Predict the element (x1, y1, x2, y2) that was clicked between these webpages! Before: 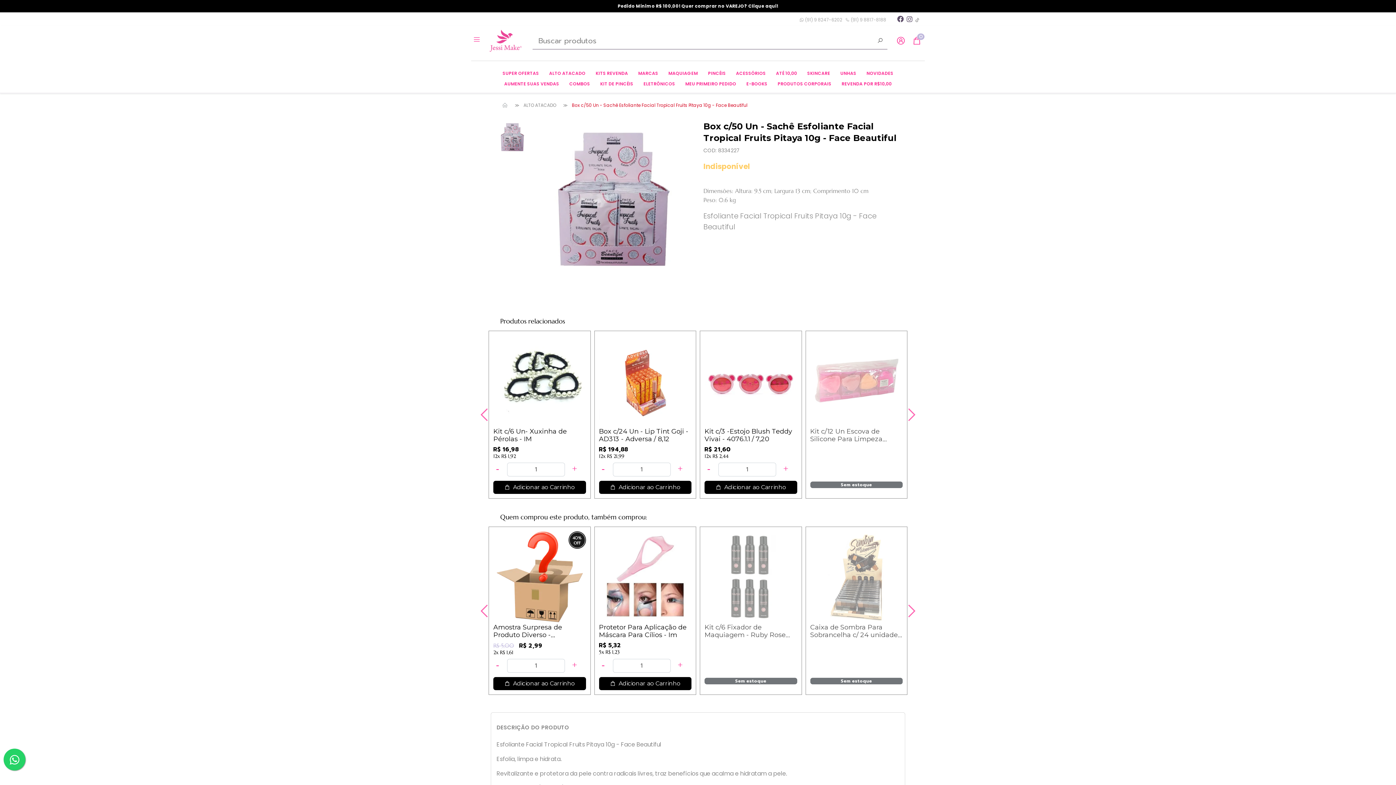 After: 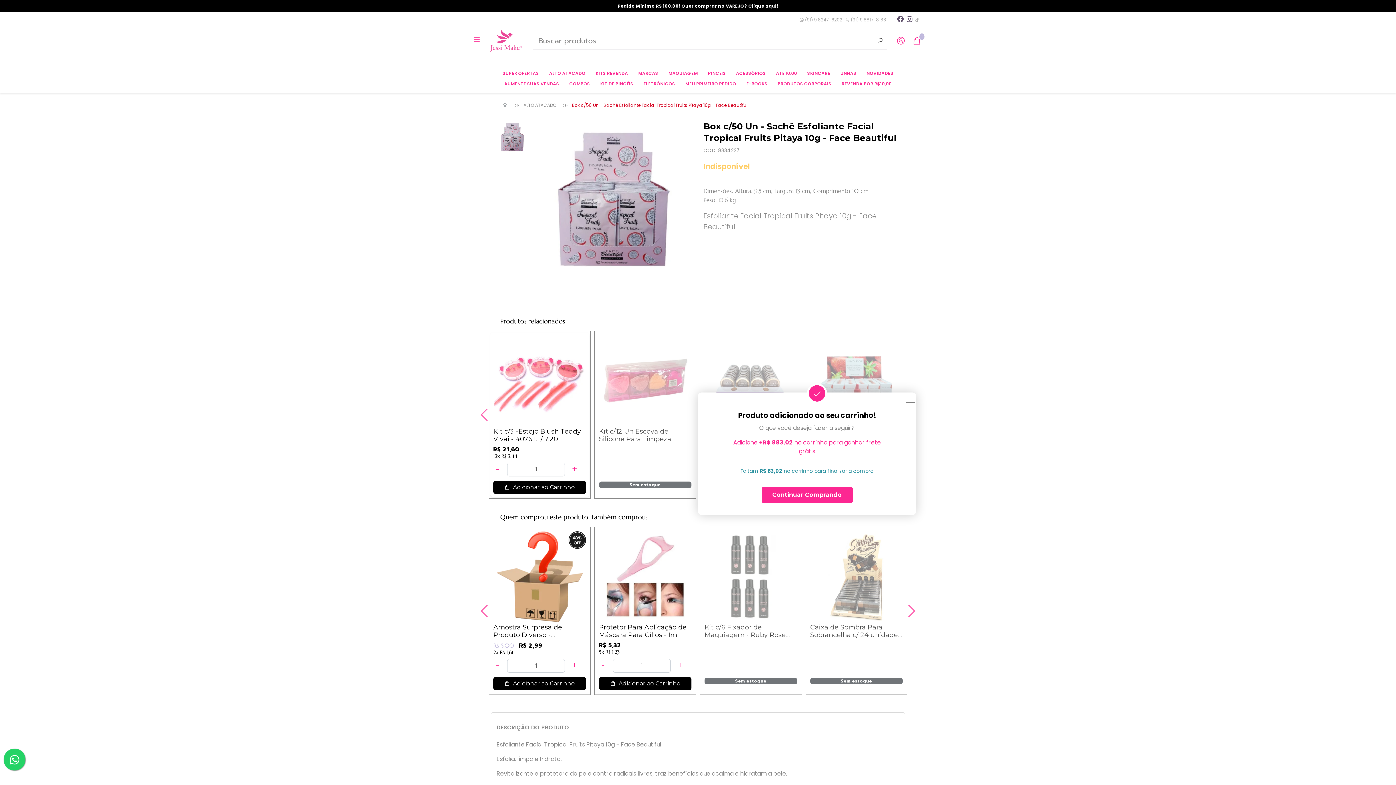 Action: label:  Adicionar ao Carrinho bbox: (493, 481, 586, 494)